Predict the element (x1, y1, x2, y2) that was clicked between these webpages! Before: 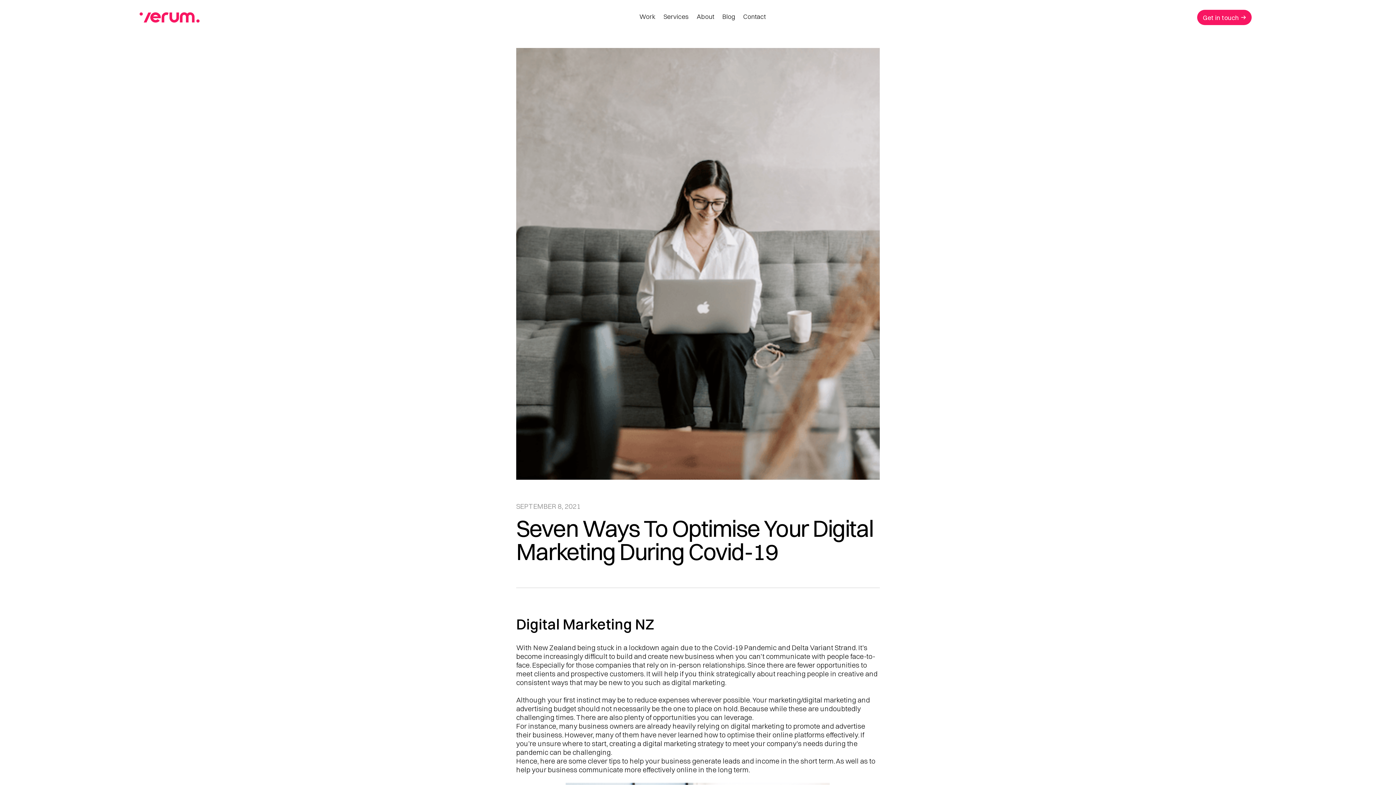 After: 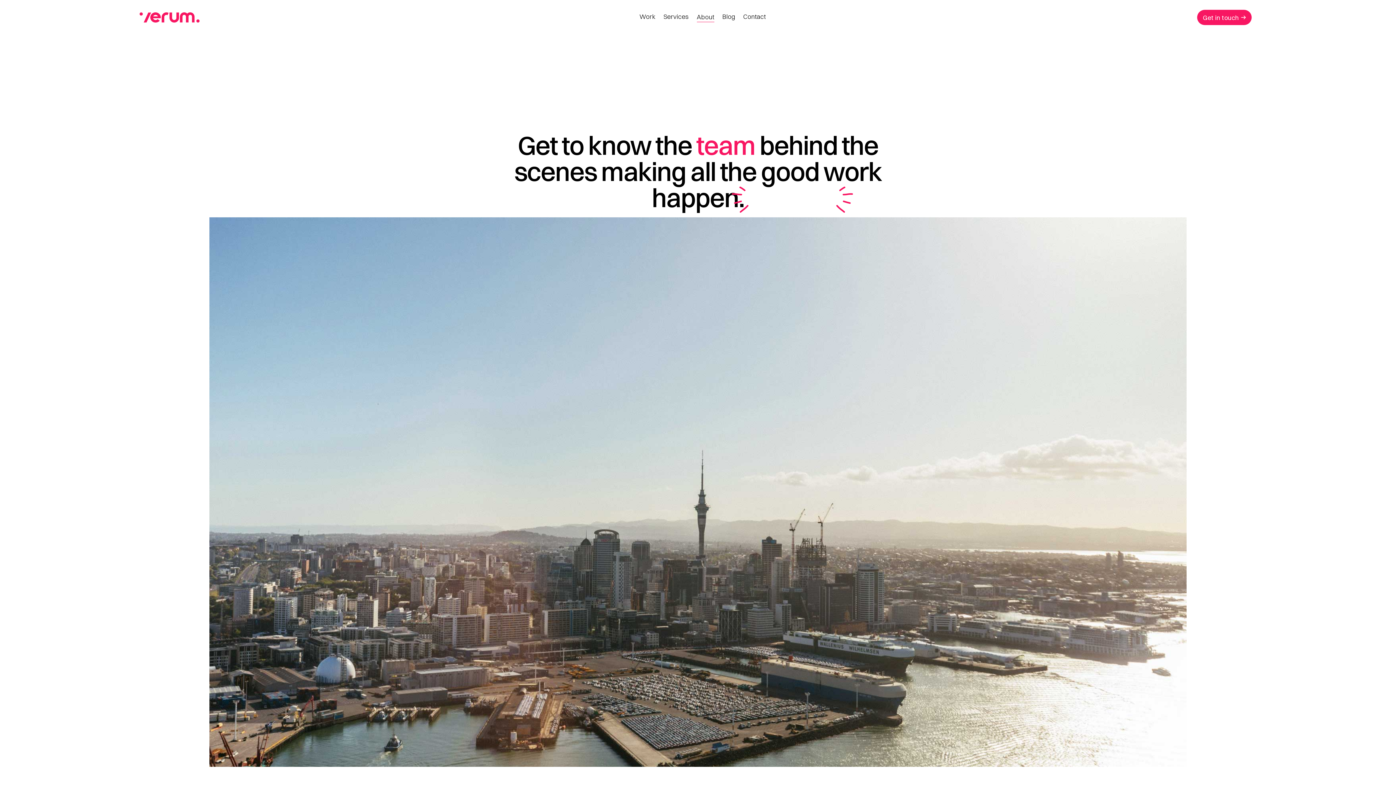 Action: label: About
About bbox: (696, 12, 714, 22)